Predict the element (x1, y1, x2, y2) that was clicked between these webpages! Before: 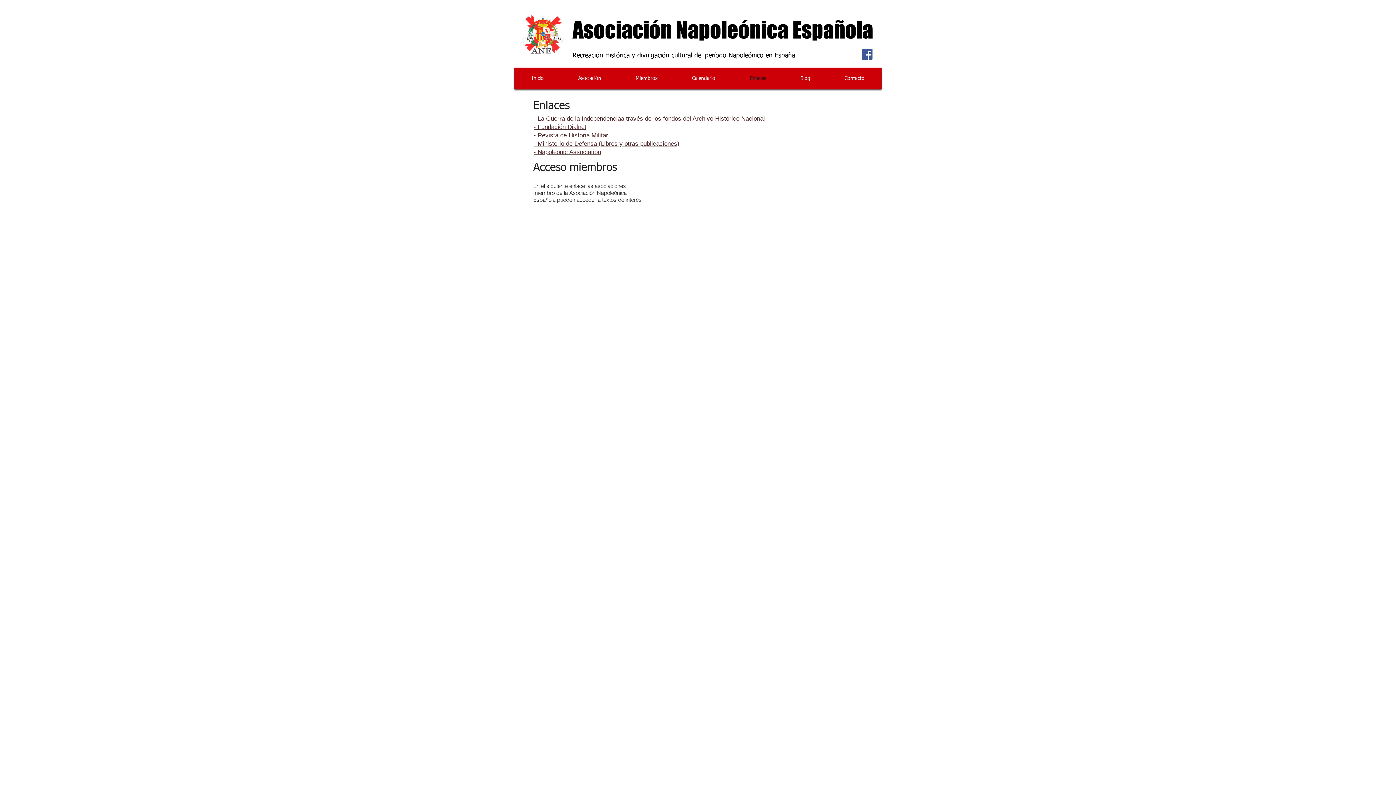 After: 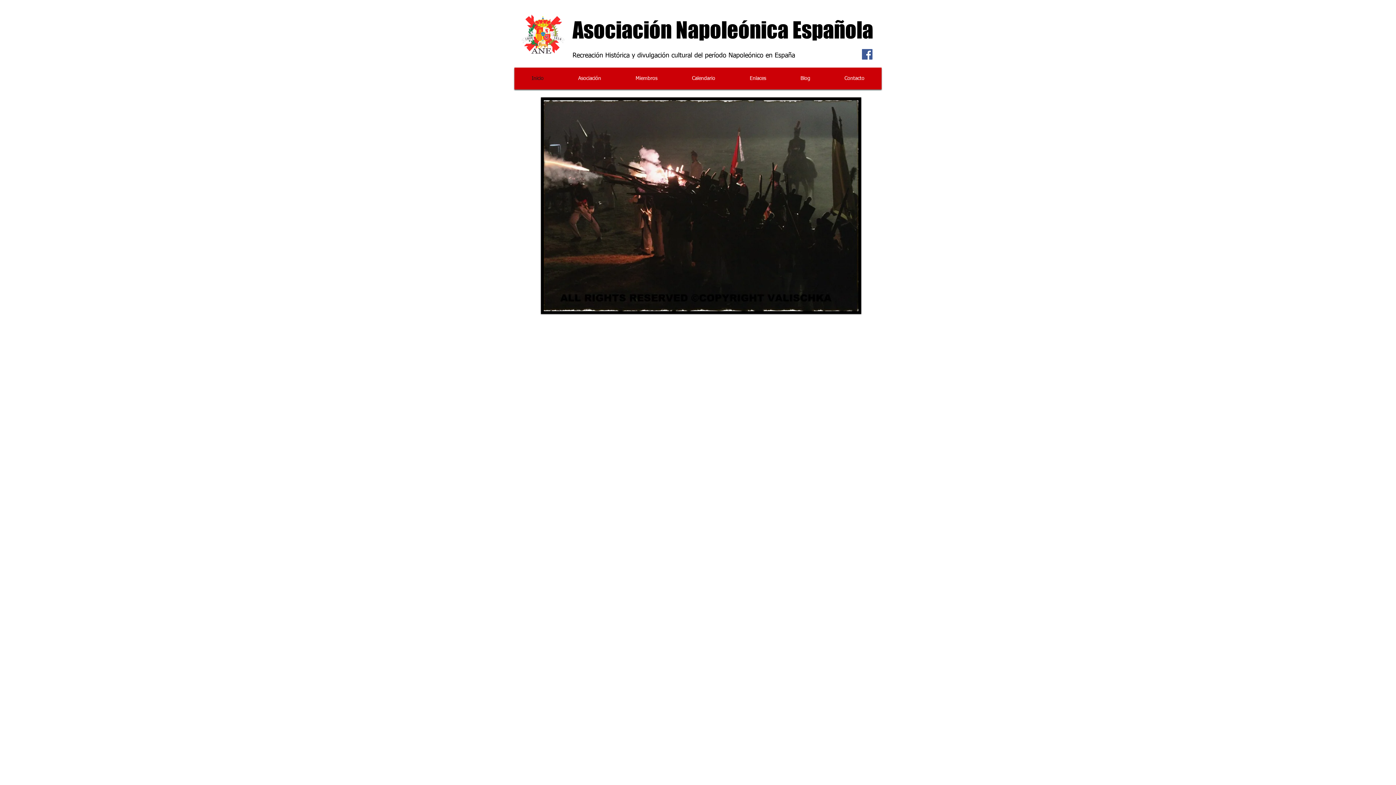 Action: bbox: (516, 67, 559, 89) label: Inicio